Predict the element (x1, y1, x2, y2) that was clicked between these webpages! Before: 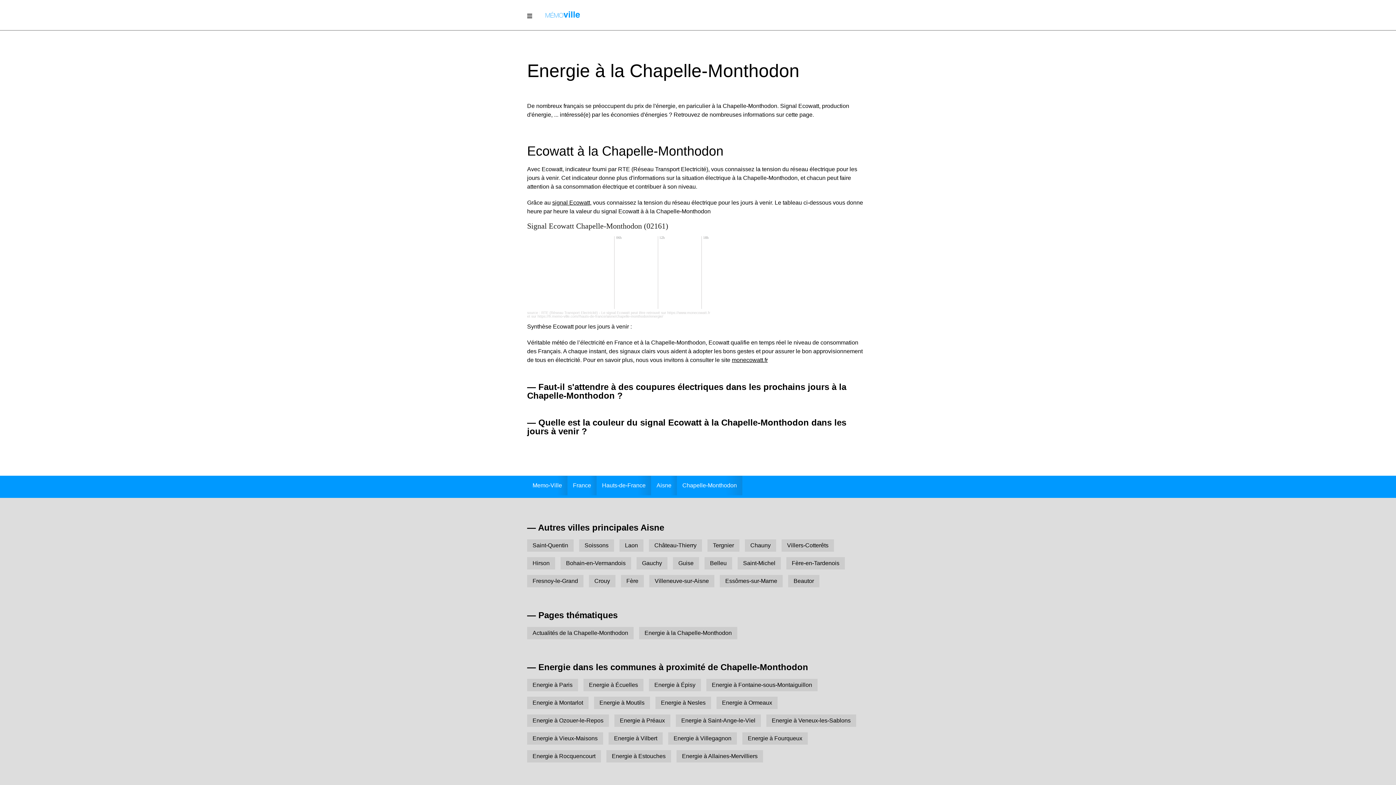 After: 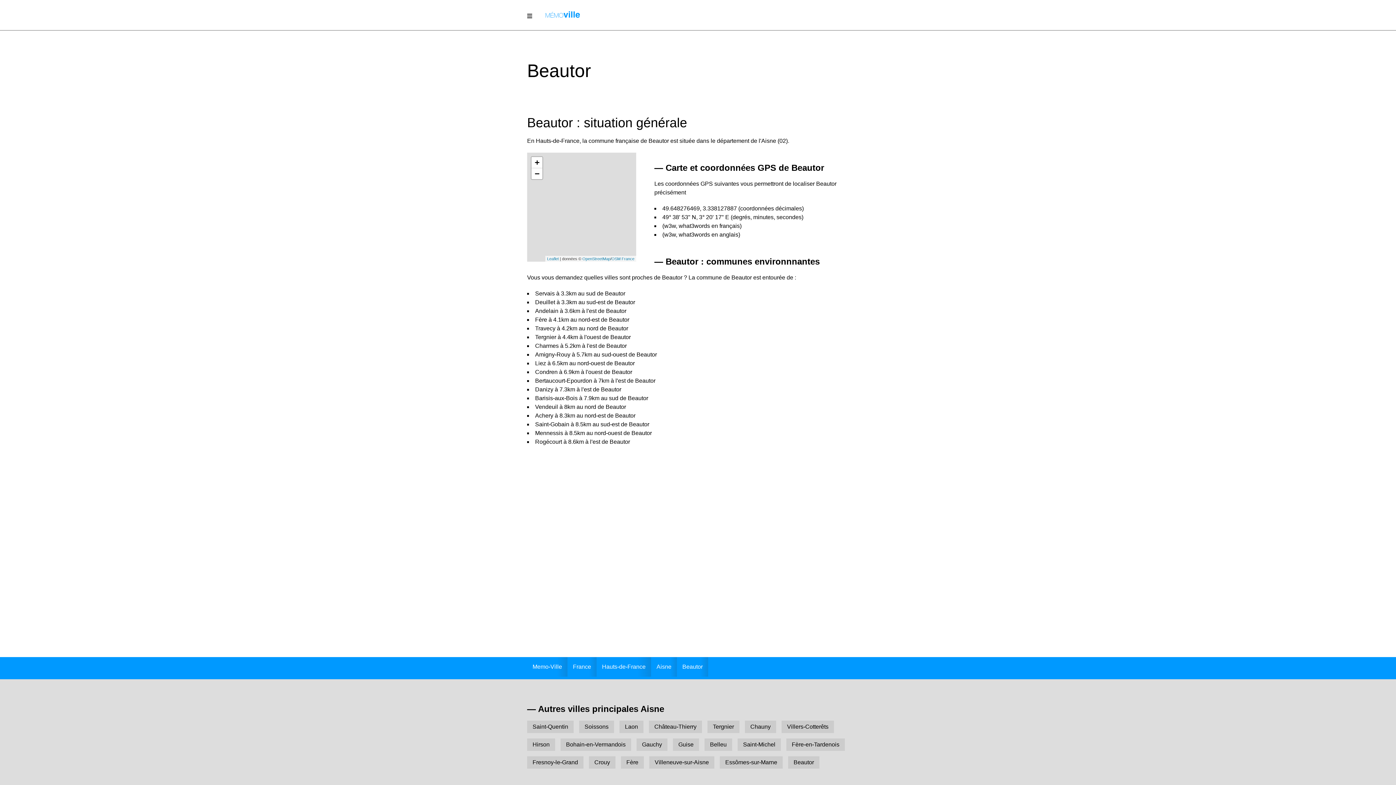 Action: label: Beautor bbox: (788, 575, 819, 587)